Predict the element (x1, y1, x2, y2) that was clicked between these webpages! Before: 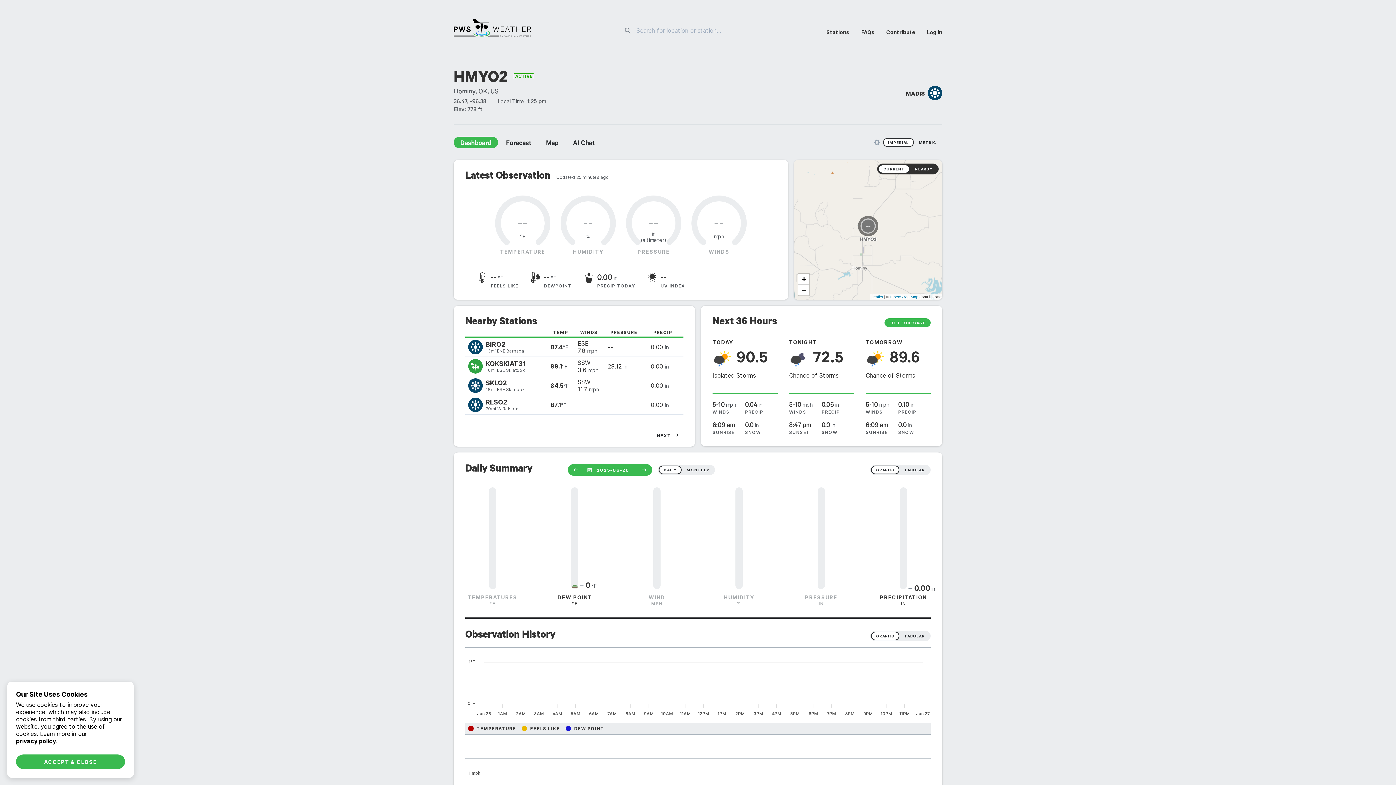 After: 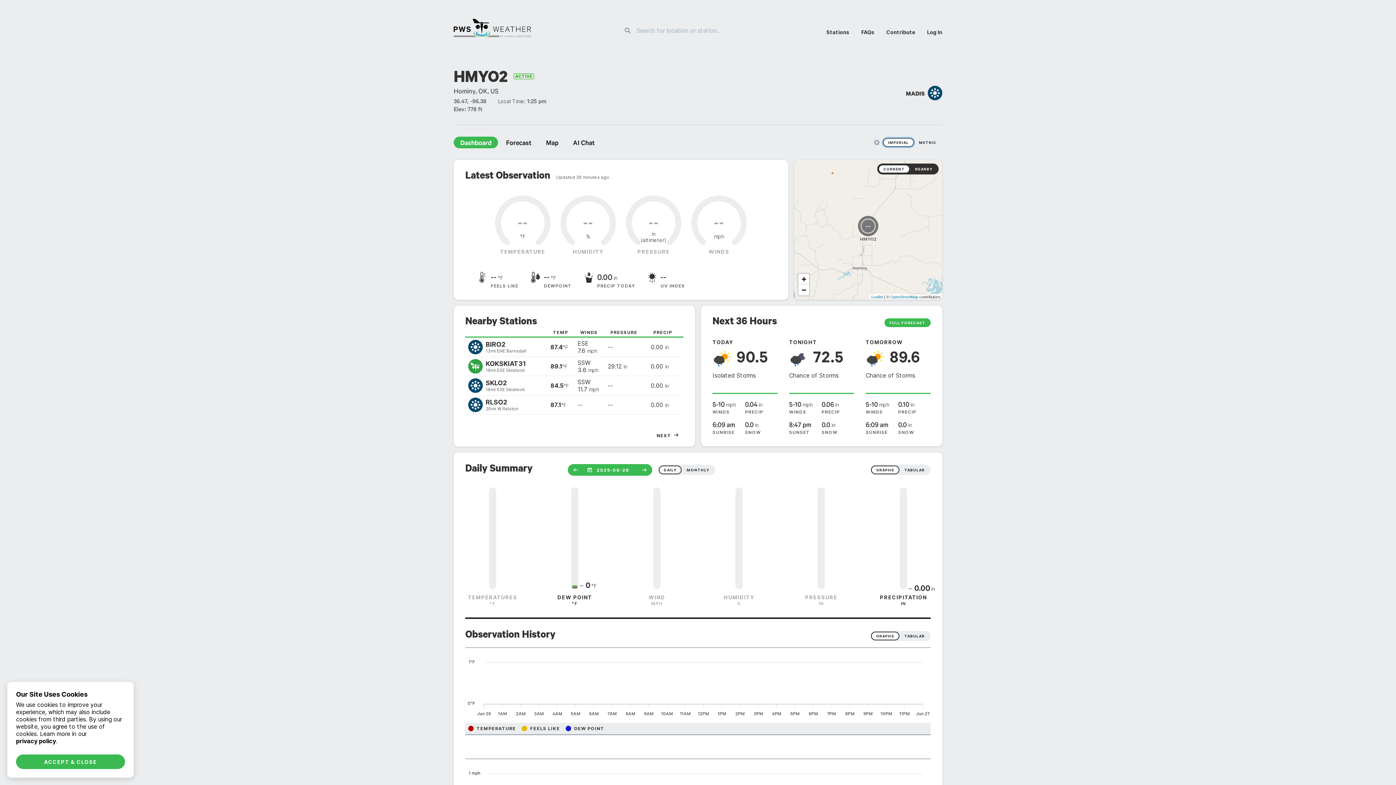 Action: bbox: (883, 138, 914, 146) label: IMPERIAL